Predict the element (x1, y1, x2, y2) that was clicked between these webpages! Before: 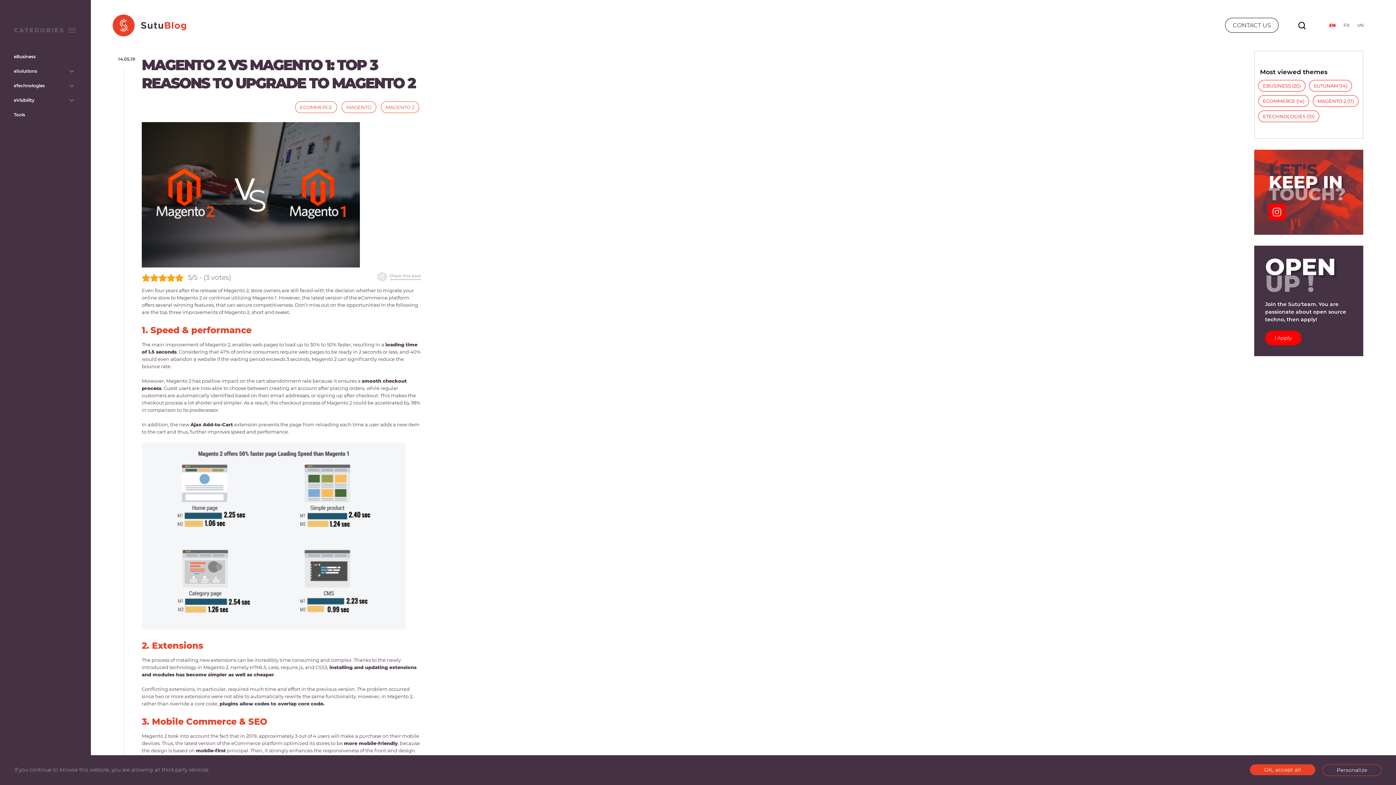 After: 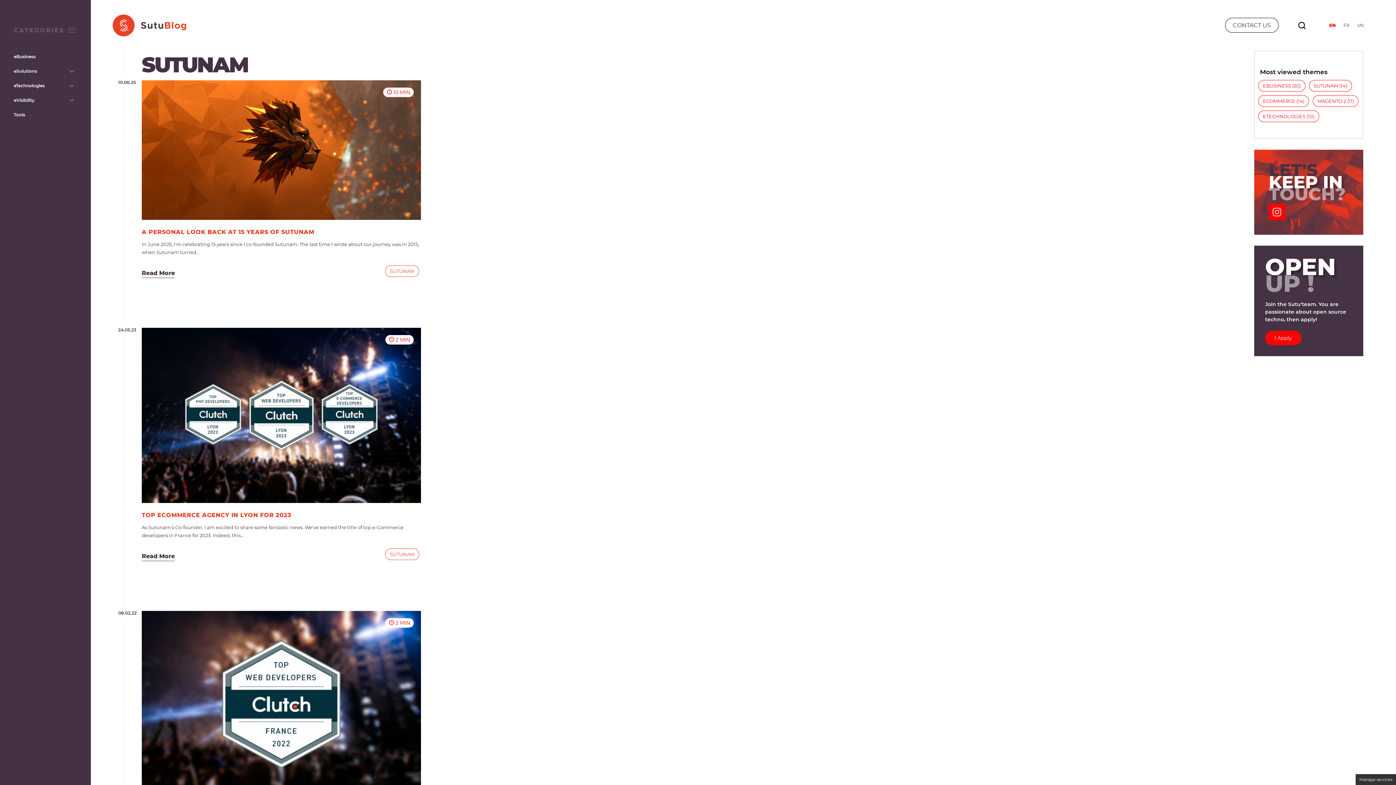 Action: label: SUTUNAM bbox: (1314, 82, 1338, 88)